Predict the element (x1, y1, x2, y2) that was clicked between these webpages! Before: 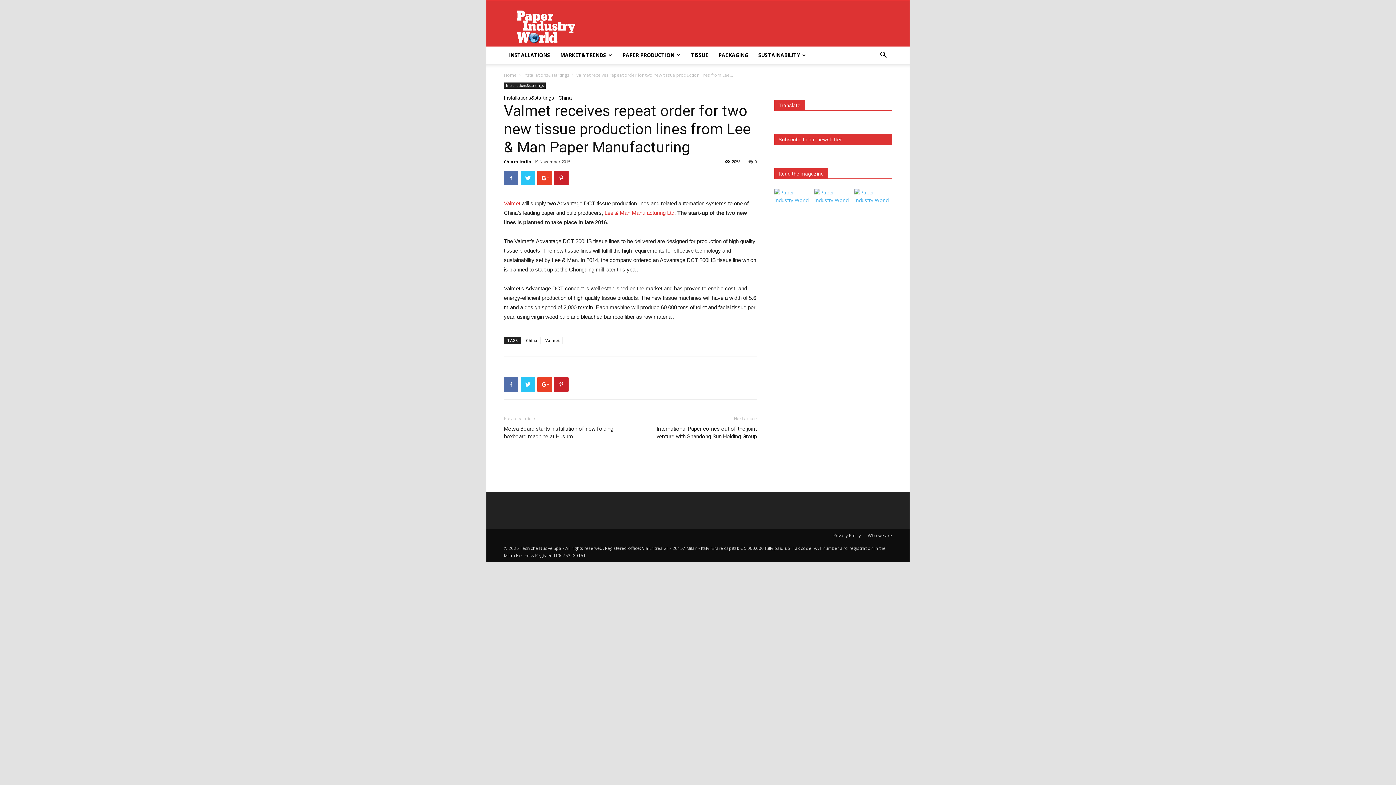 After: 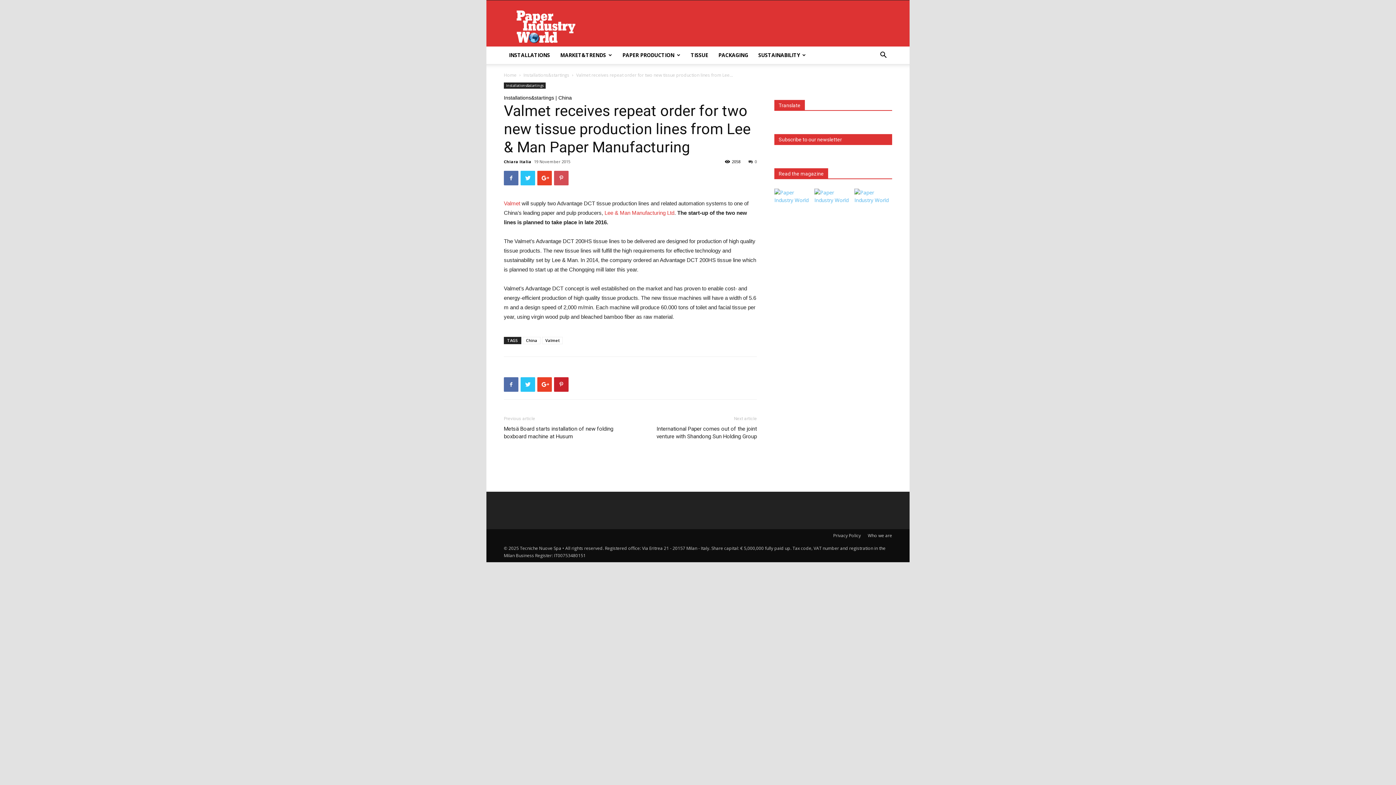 Action: bbox: (554, 170, 568, 185)